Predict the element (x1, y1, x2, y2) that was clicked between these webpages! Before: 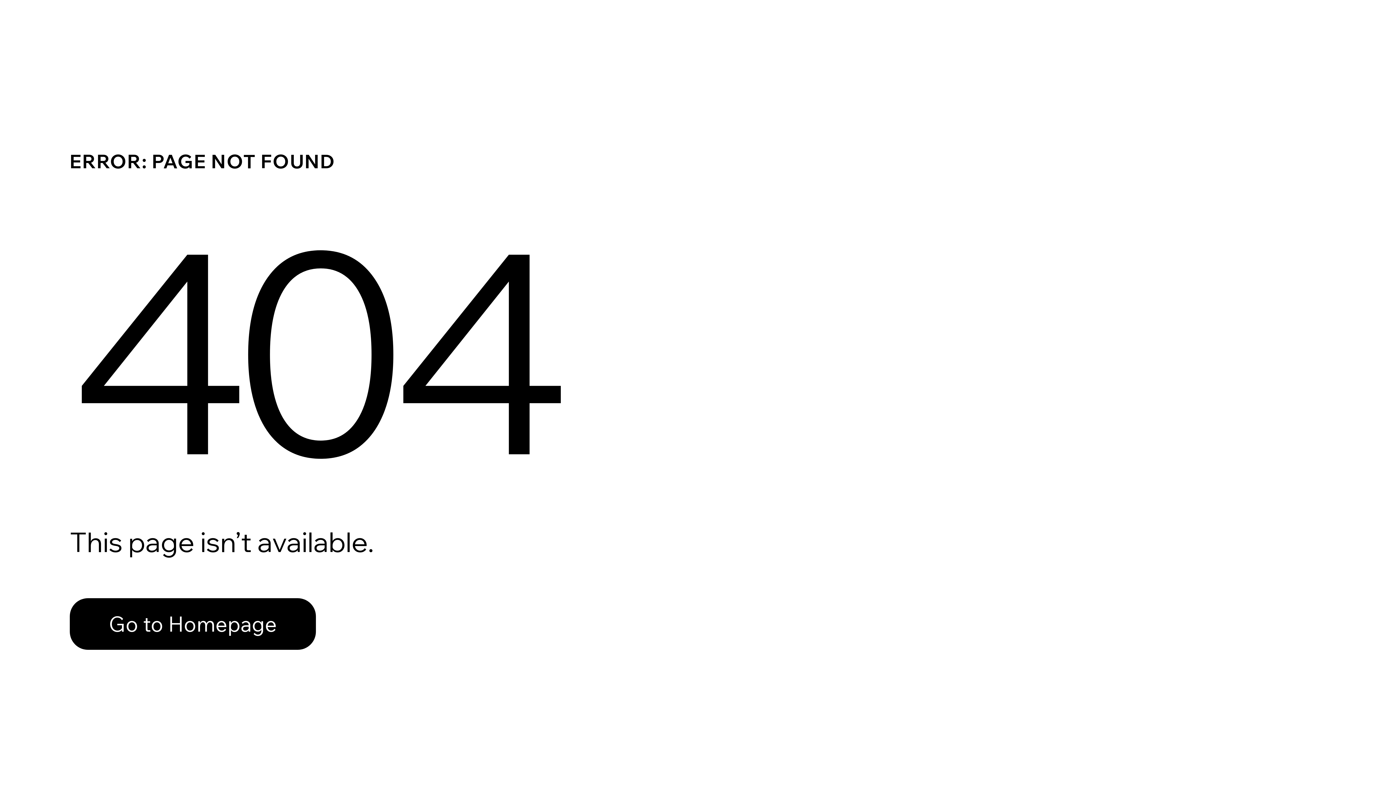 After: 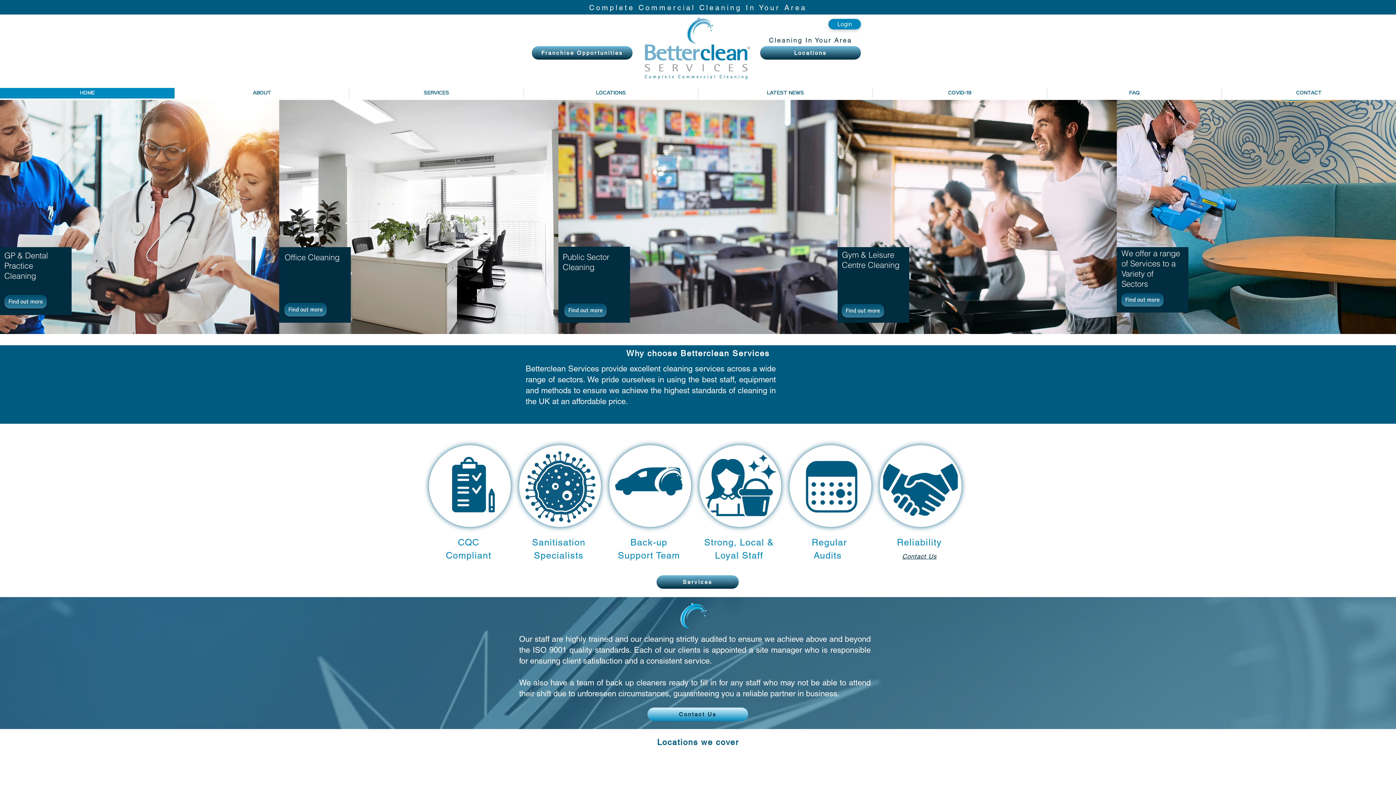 Action: label: Go to Homepage bbox: (69, 582, 768, 659)